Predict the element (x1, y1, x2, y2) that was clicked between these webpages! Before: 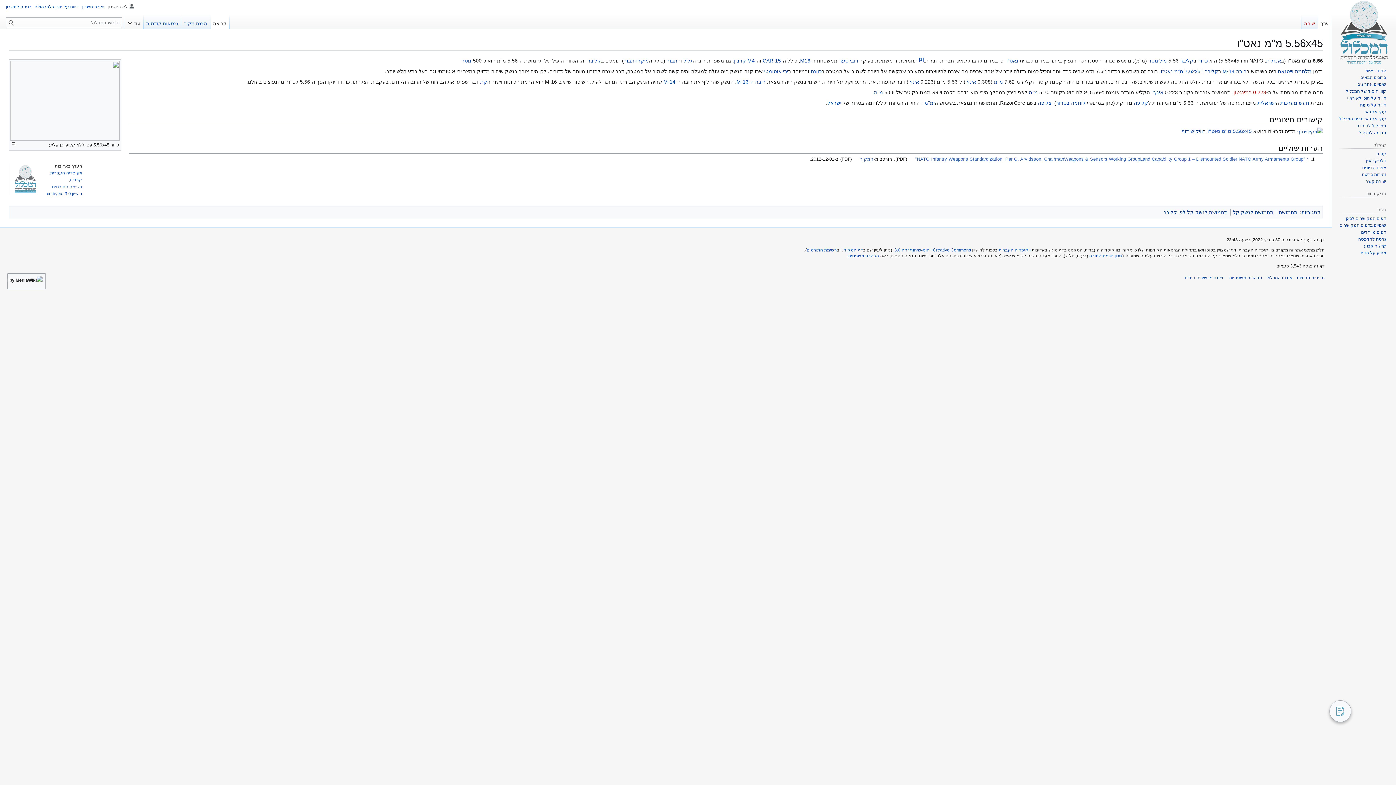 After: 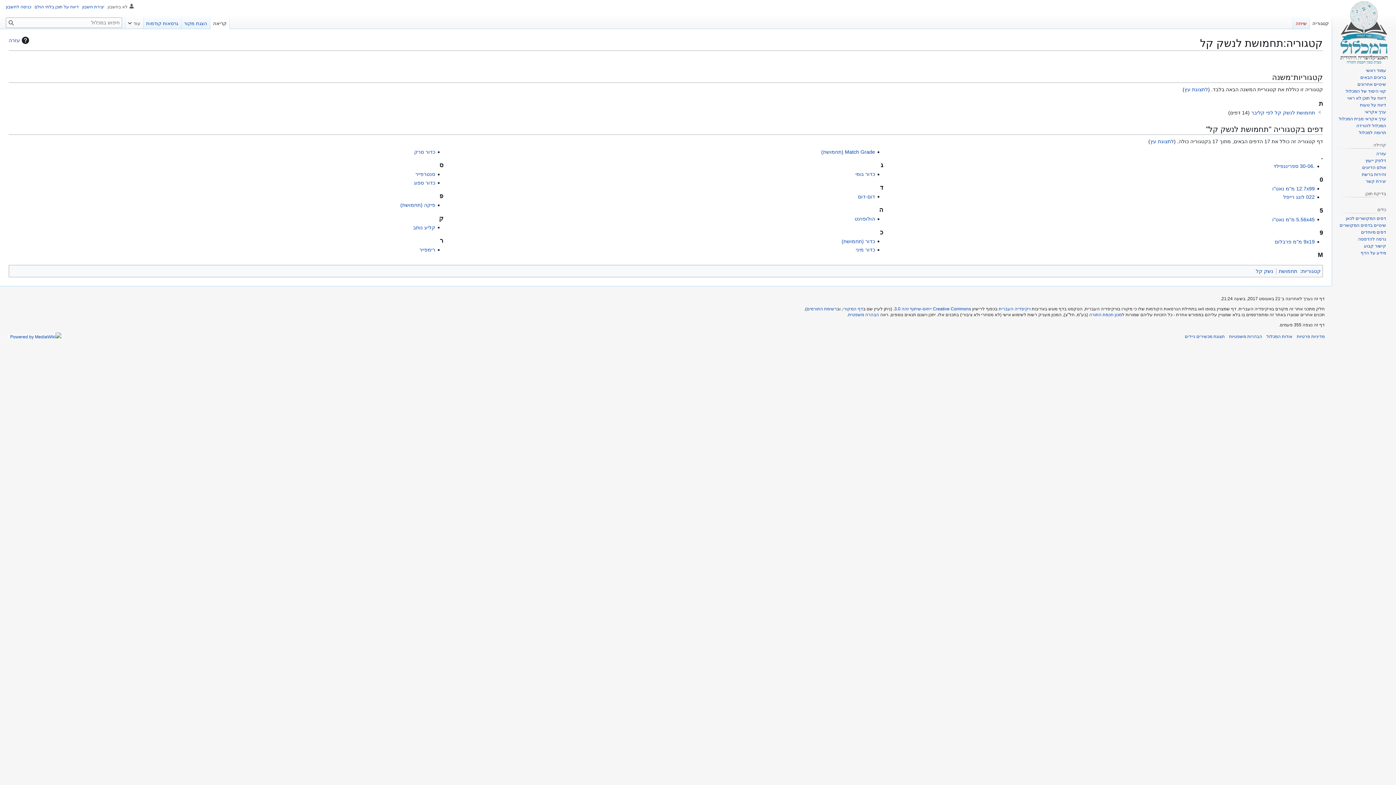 Action: bbox: (1233, 209, 1273, 215) label: תחמושת לנשק קל